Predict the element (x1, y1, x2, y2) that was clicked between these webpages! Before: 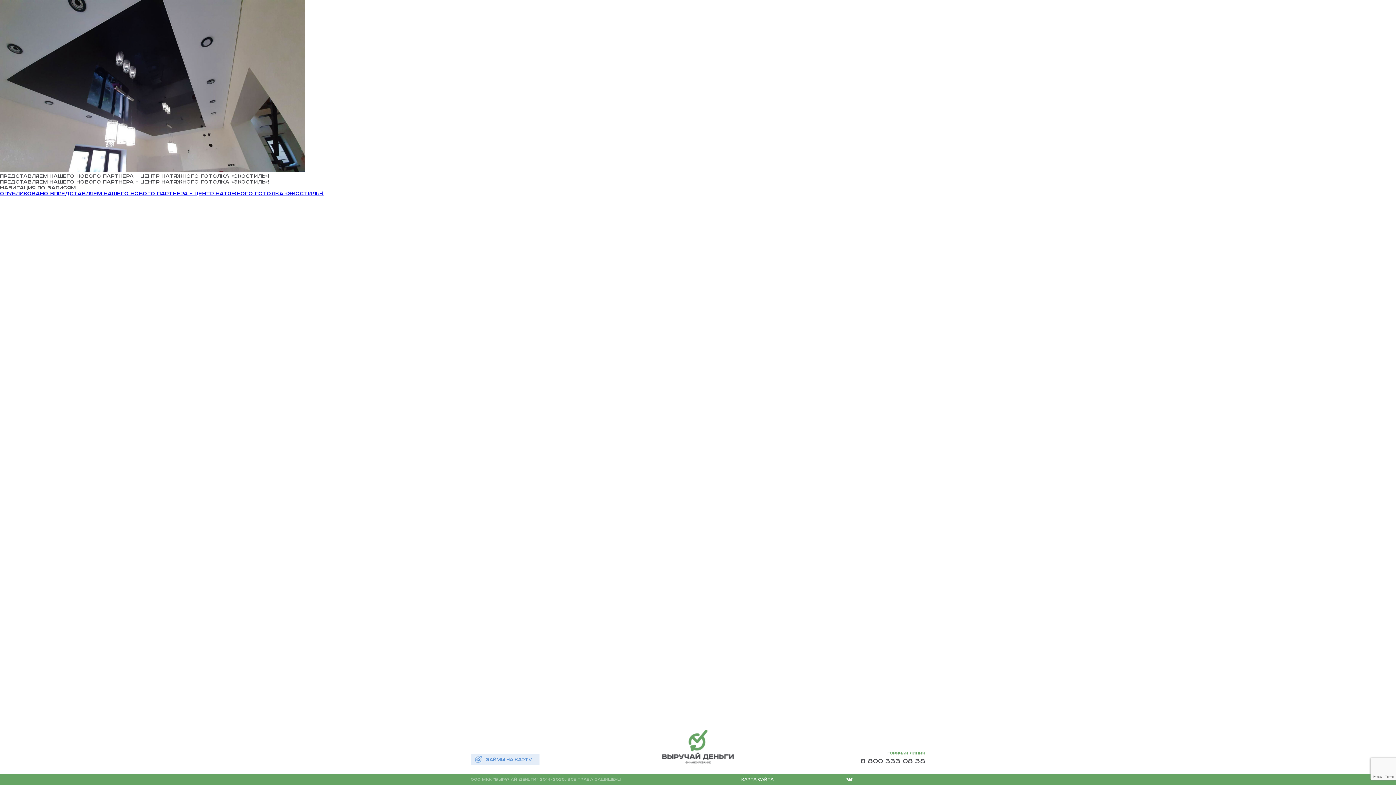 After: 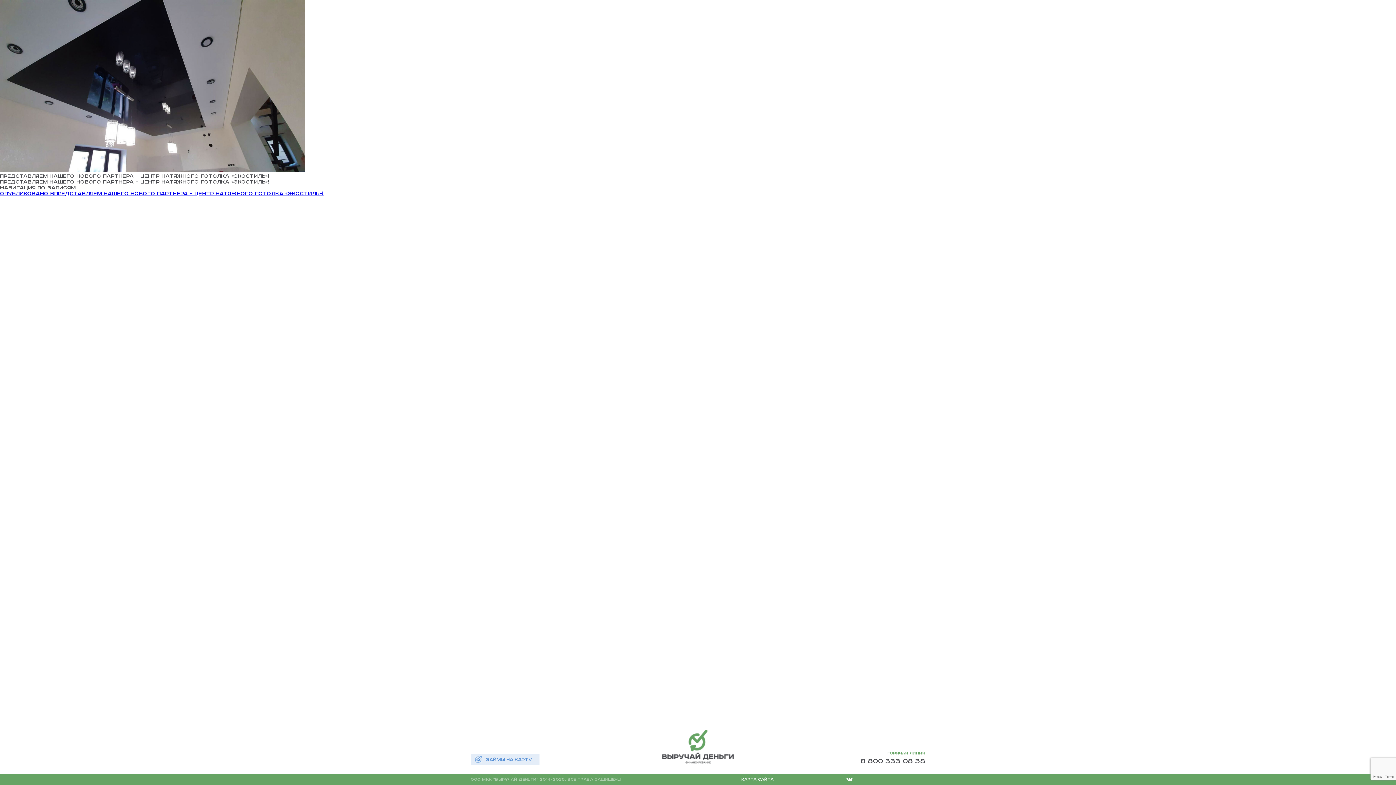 Action: bbox: (846, 777, 852, 783)